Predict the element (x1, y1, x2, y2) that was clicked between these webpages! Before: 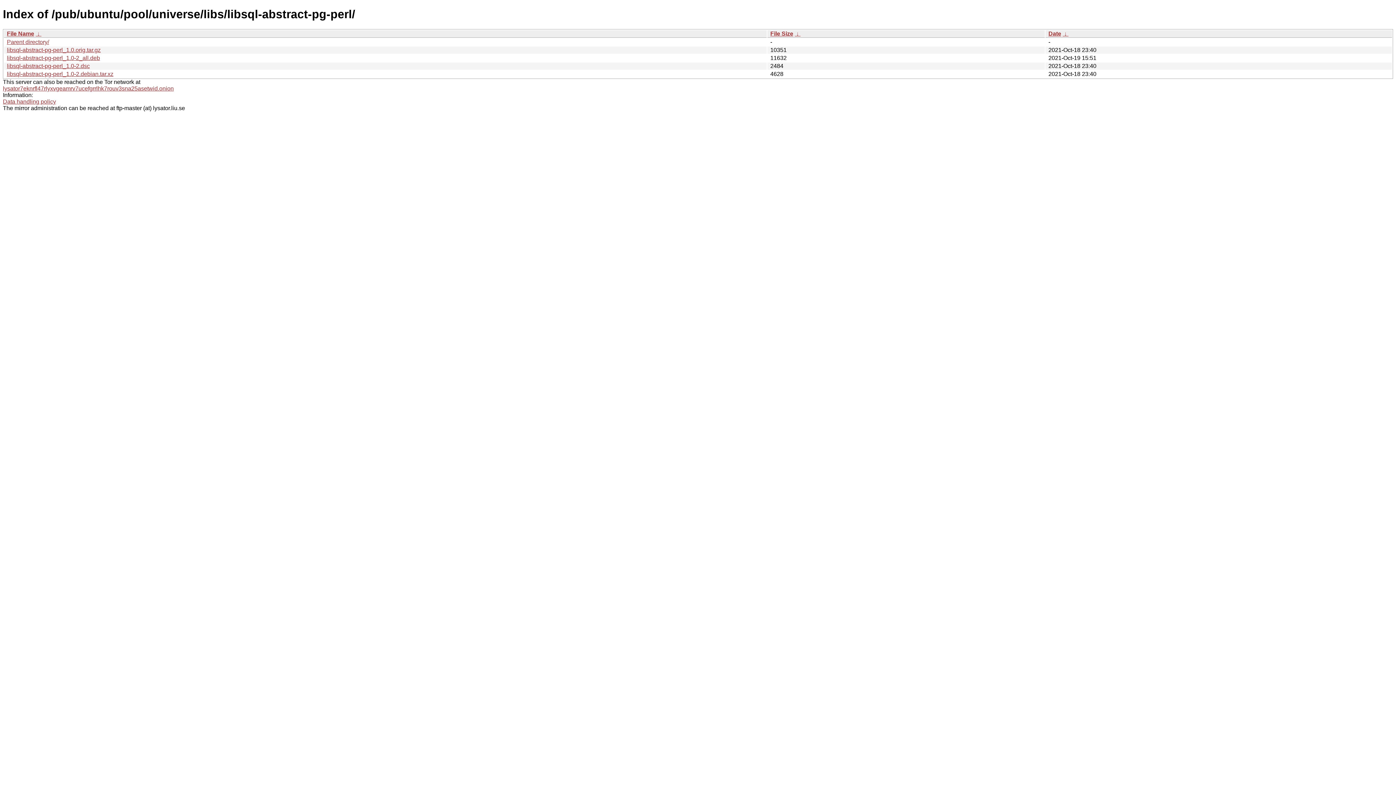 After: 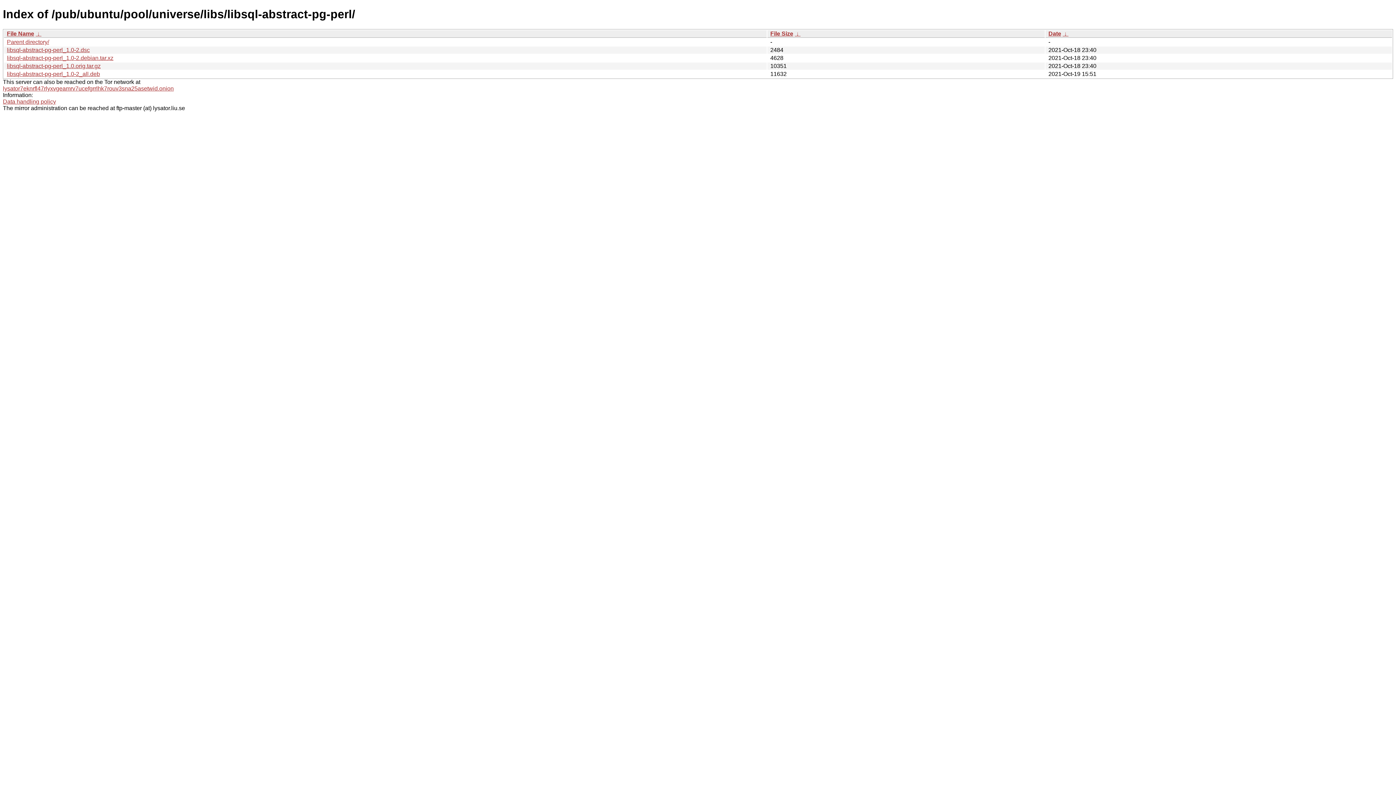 Action: label: File Size bbox: (770, 30, 793, 36)